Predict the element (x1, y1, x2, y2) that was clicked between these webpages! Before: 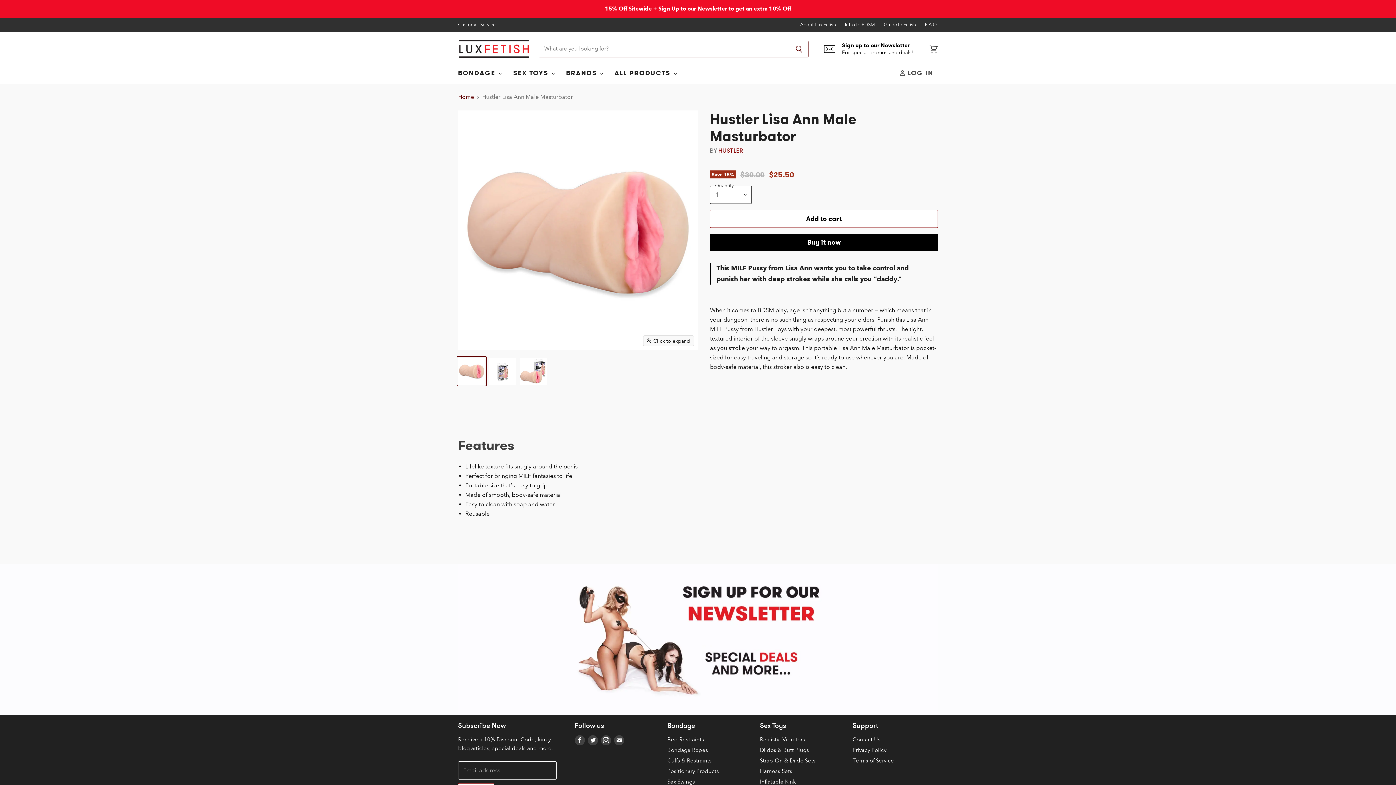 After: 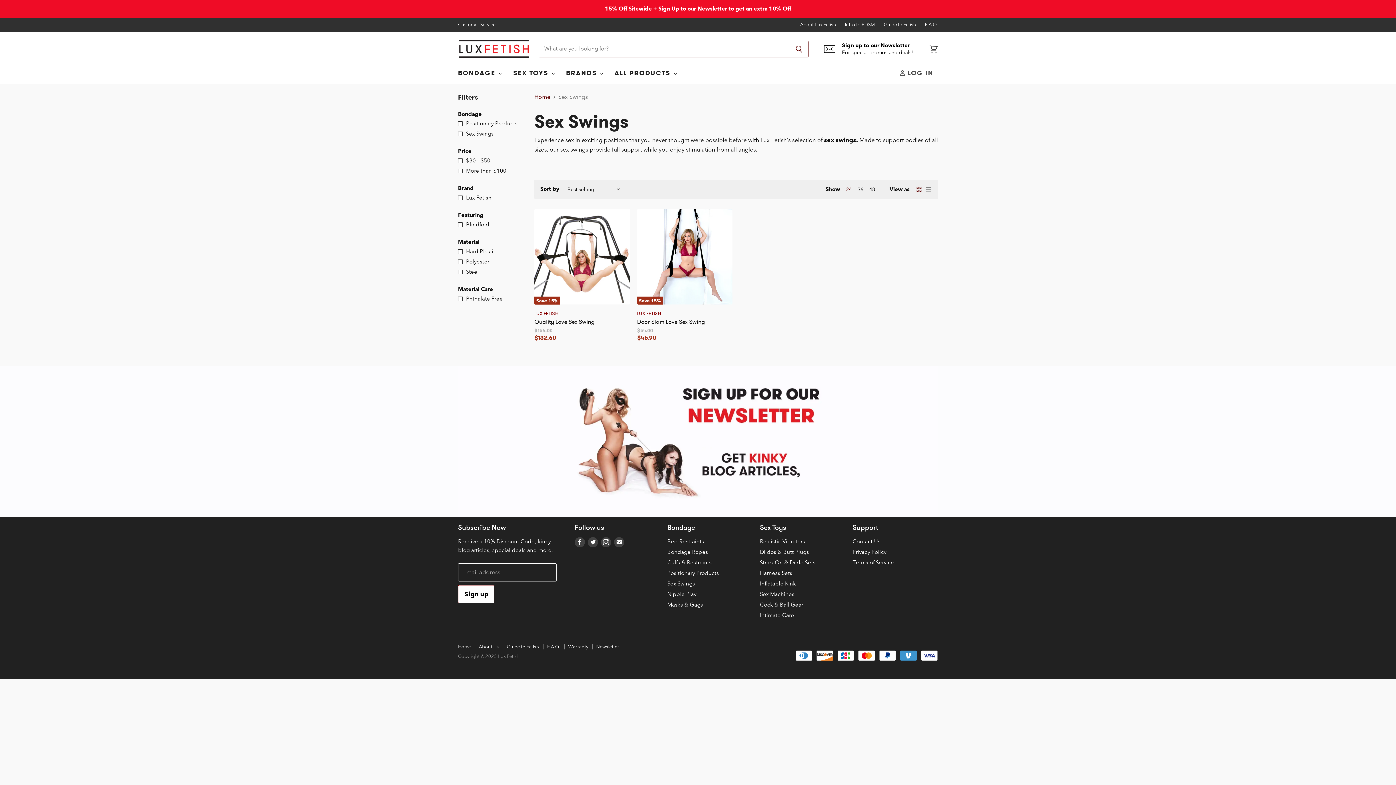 Action: bbox: (667, 779, 695, 785) label: Sex Swings